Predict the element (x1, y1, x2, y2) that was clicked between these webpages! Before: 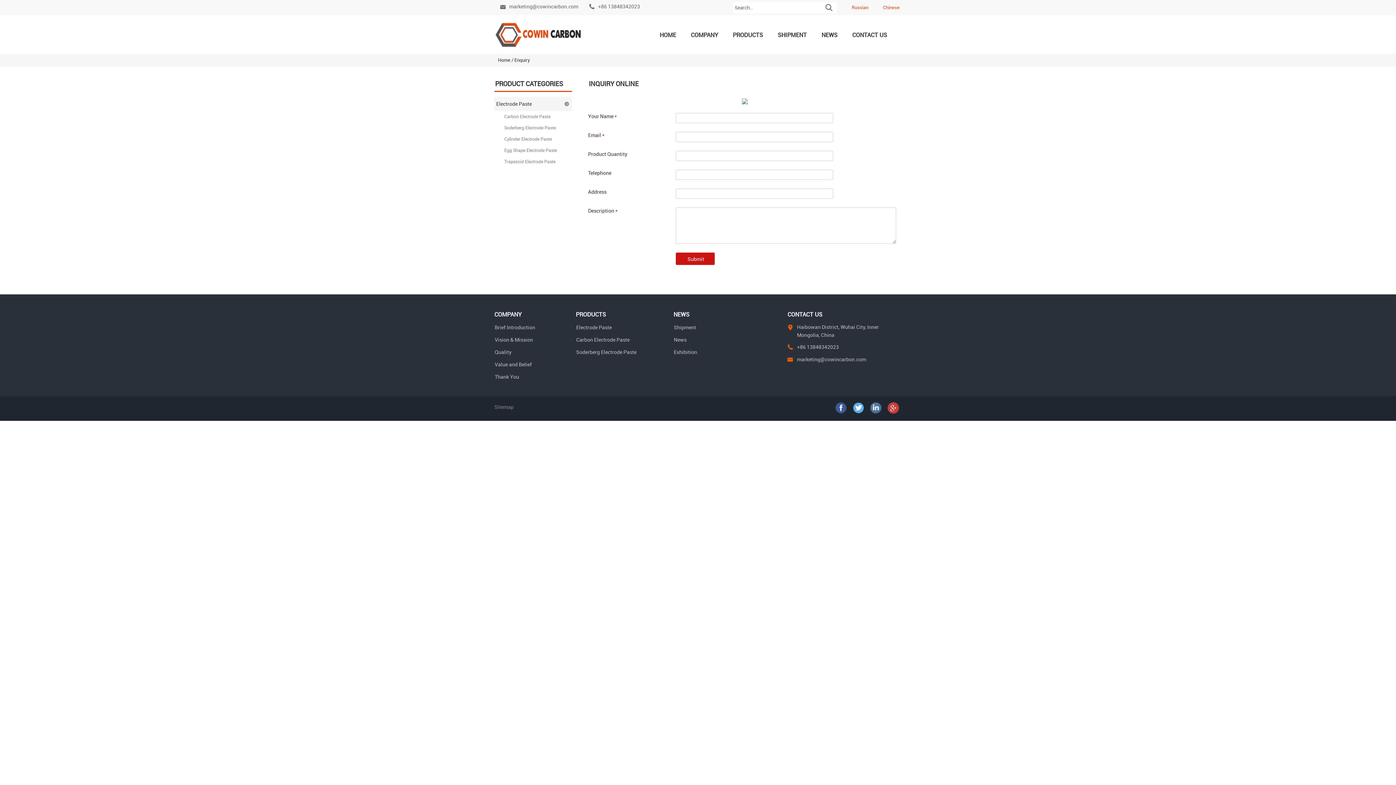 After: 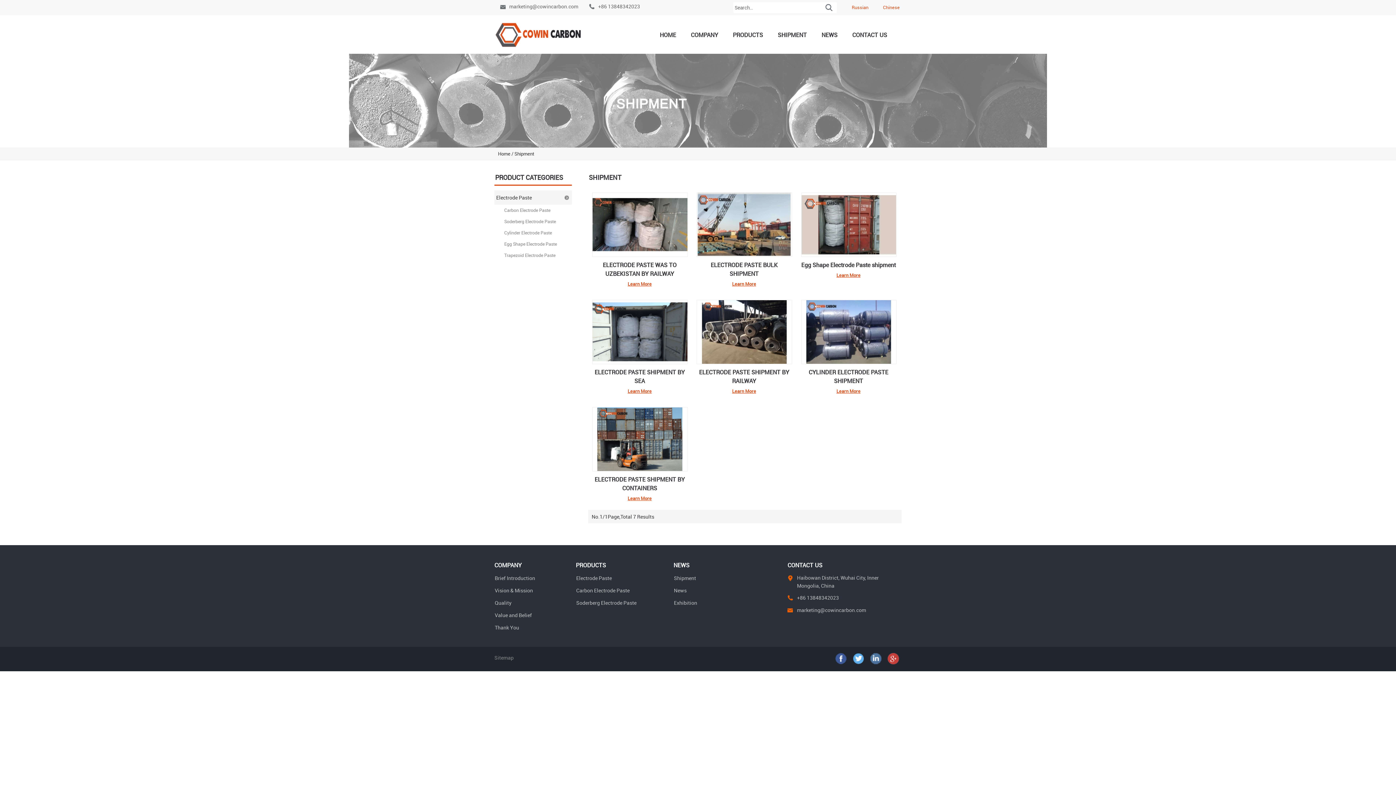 Action: label: Shipment bbox: (674, 324, 696, 330)